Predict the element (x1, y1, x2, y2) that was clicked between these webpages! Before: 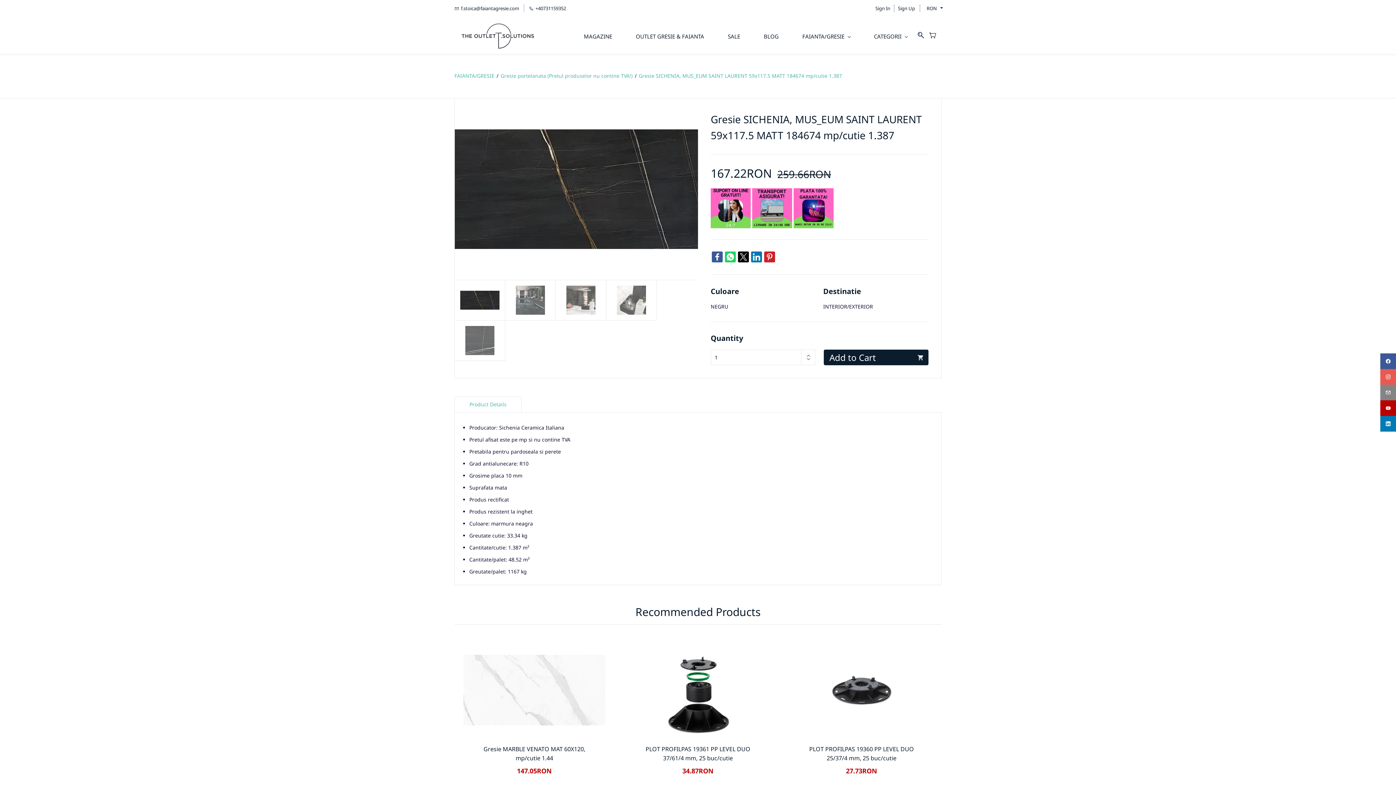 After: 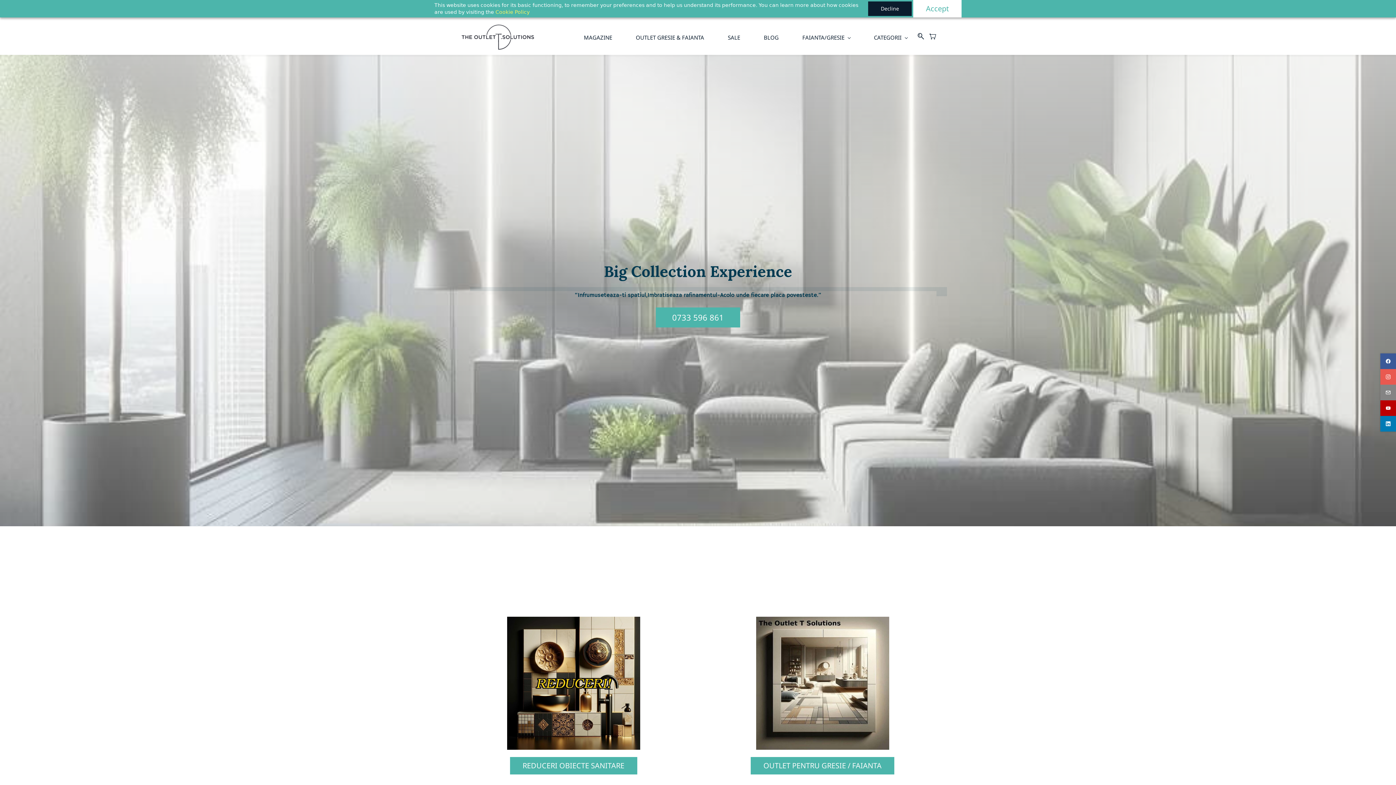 Action: bbox: (454, 17, 540, 52)